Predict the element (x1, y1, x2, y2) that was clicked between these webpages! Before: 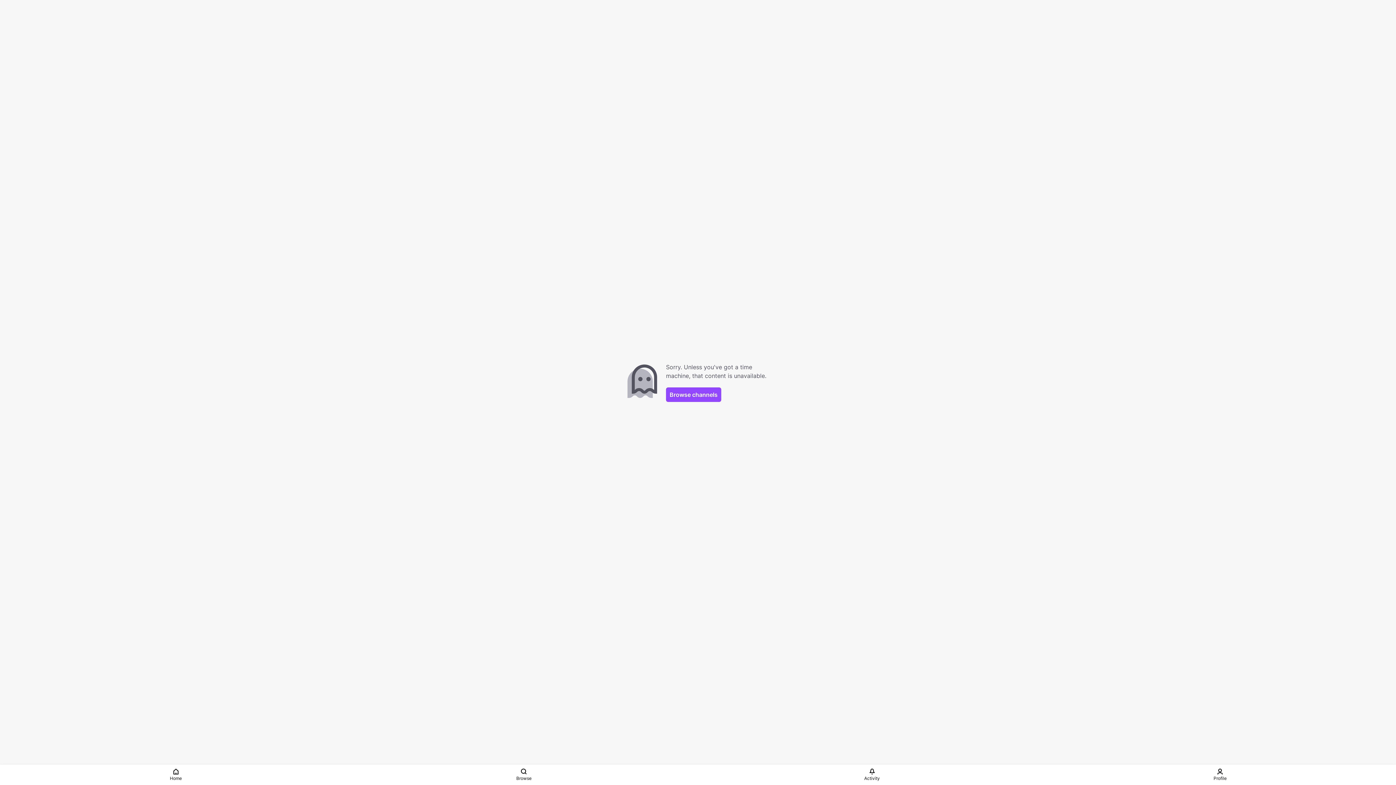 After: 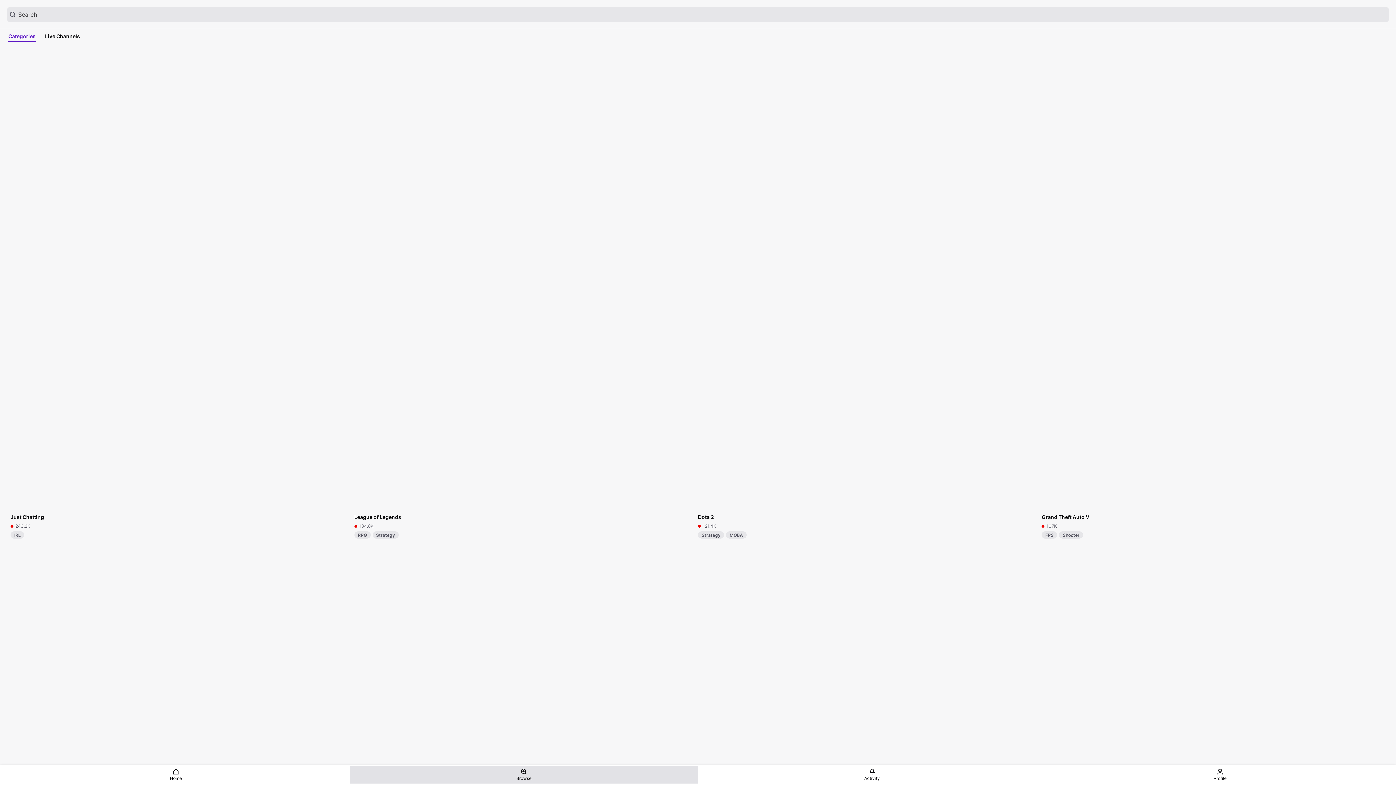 Action: label: Browse bbox: (350, 766, 698, 784)